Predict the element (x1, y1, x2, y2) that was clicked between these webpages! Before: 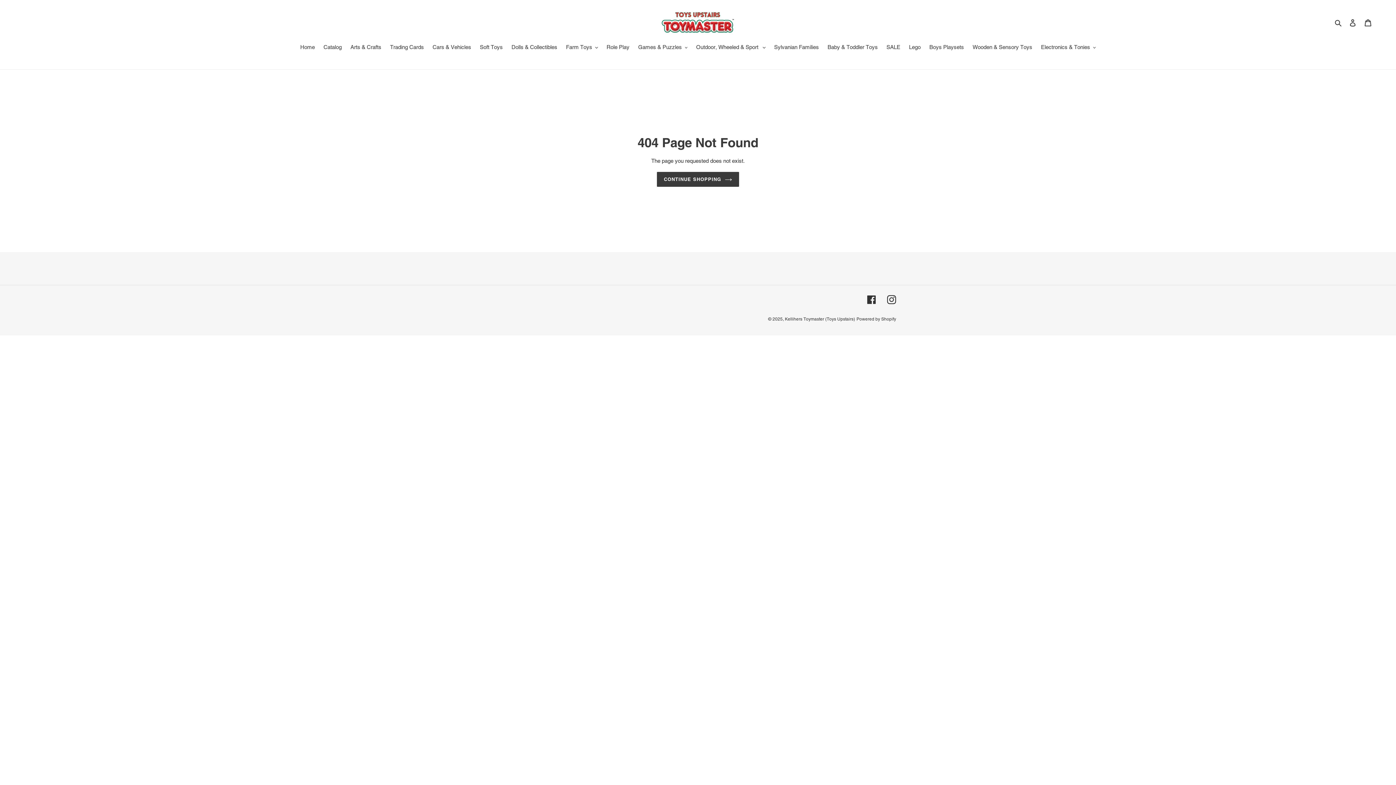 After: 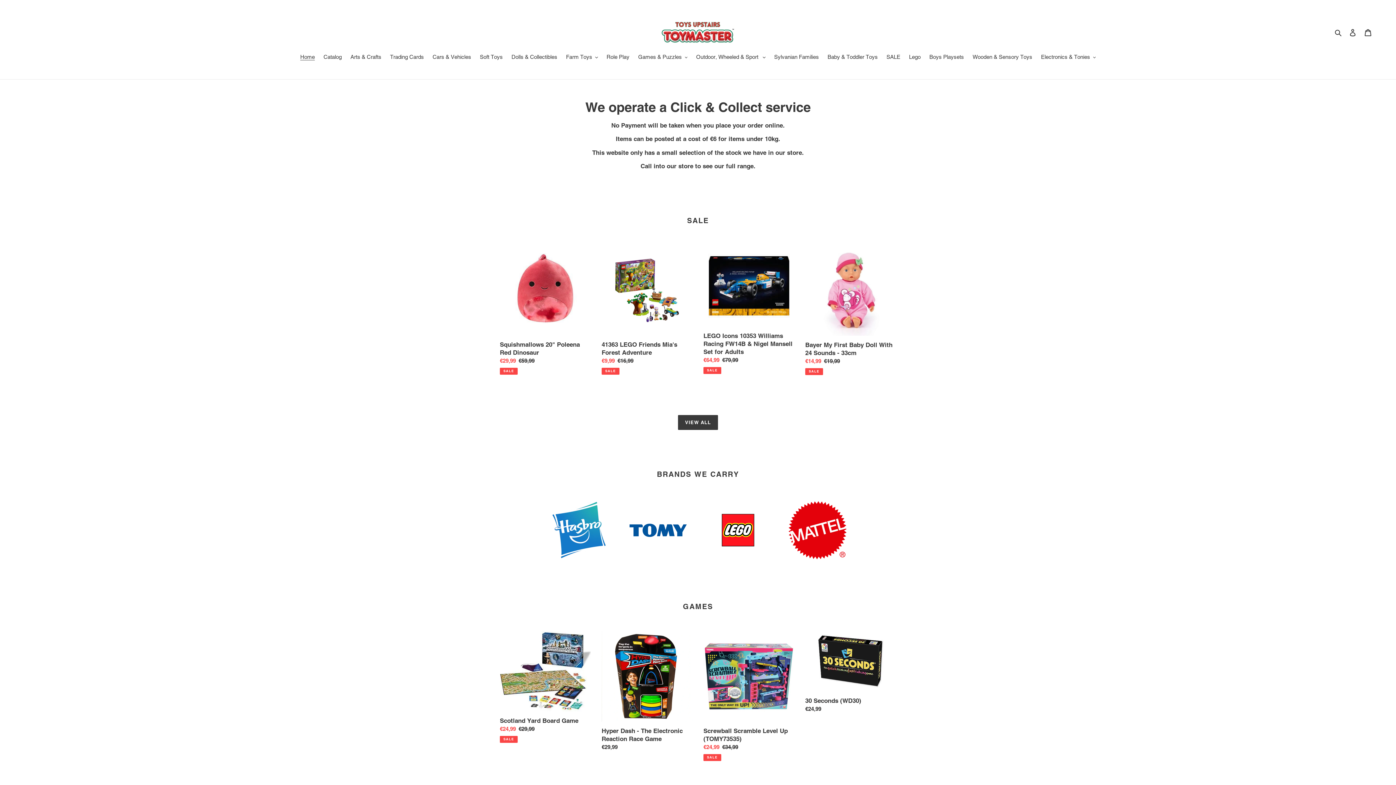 Action: label: Home bbox: (296, 43, 318, 52)